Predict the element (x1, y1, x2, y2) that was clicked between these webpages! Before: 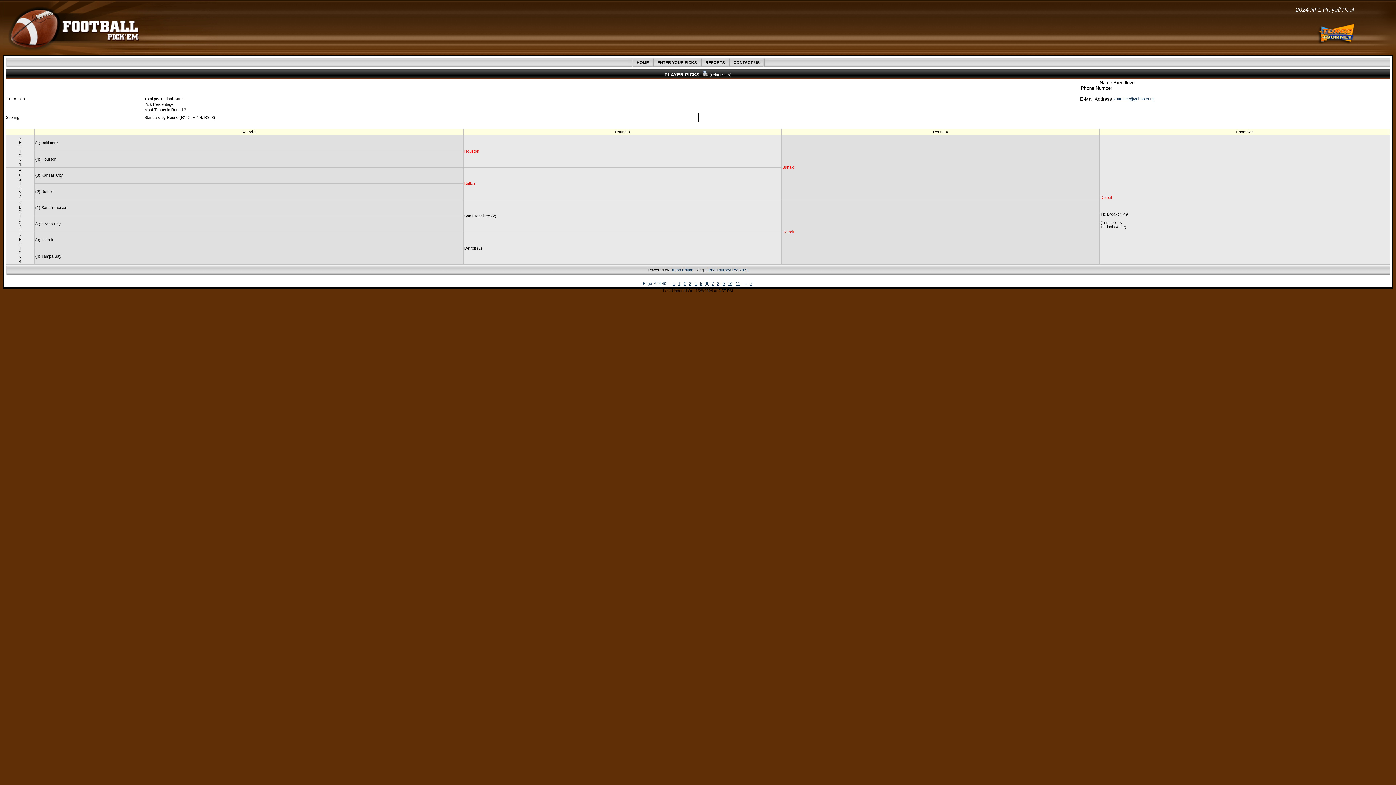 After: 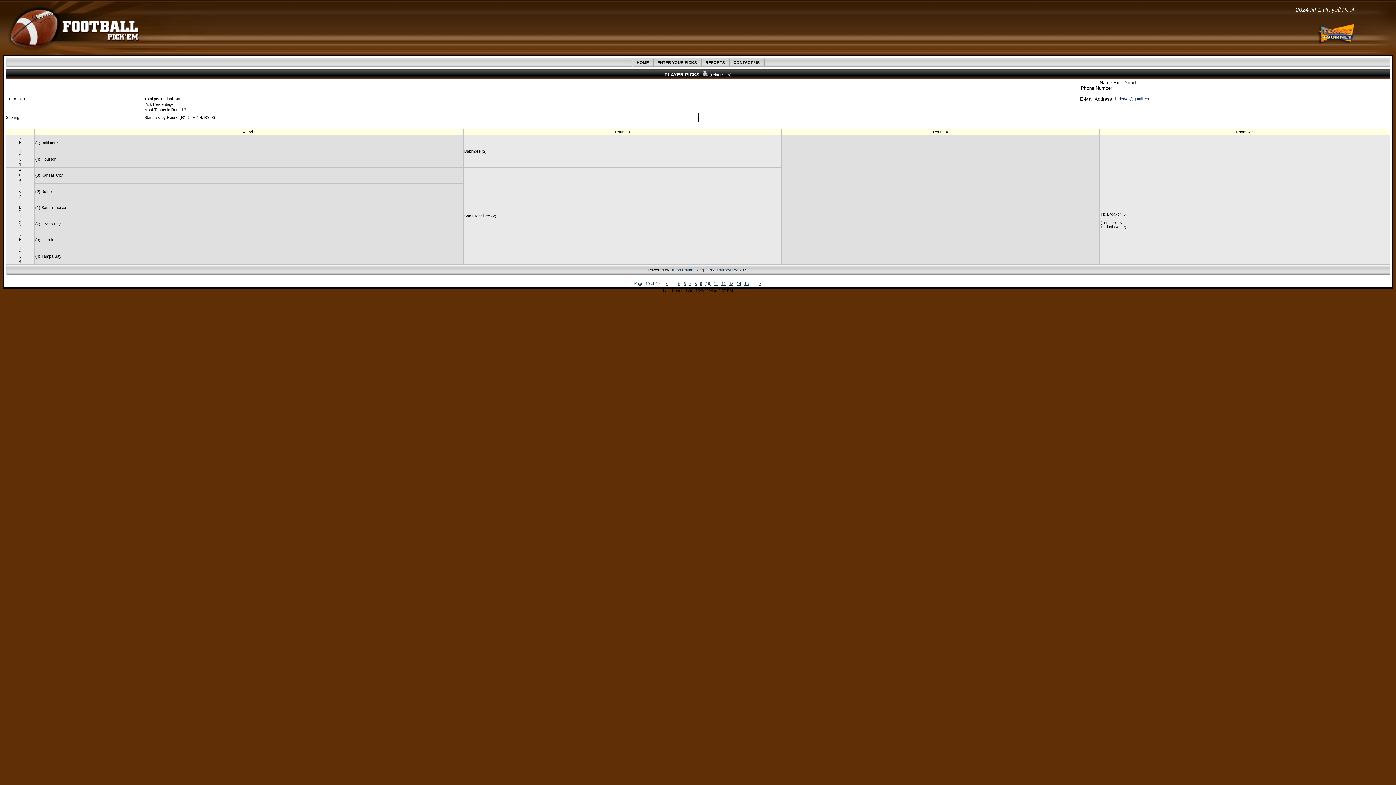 Action: bbox: (728, 281, 732, 285) label: 10